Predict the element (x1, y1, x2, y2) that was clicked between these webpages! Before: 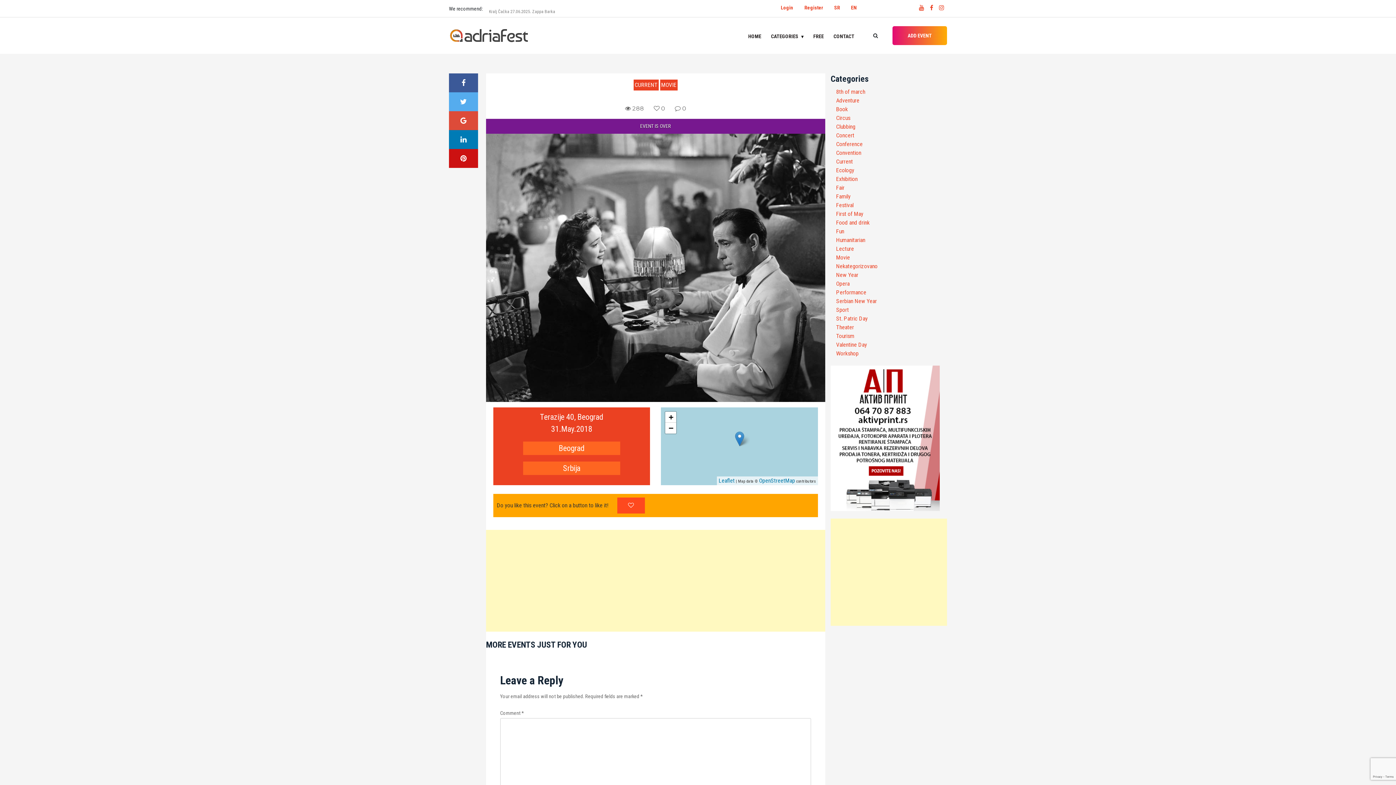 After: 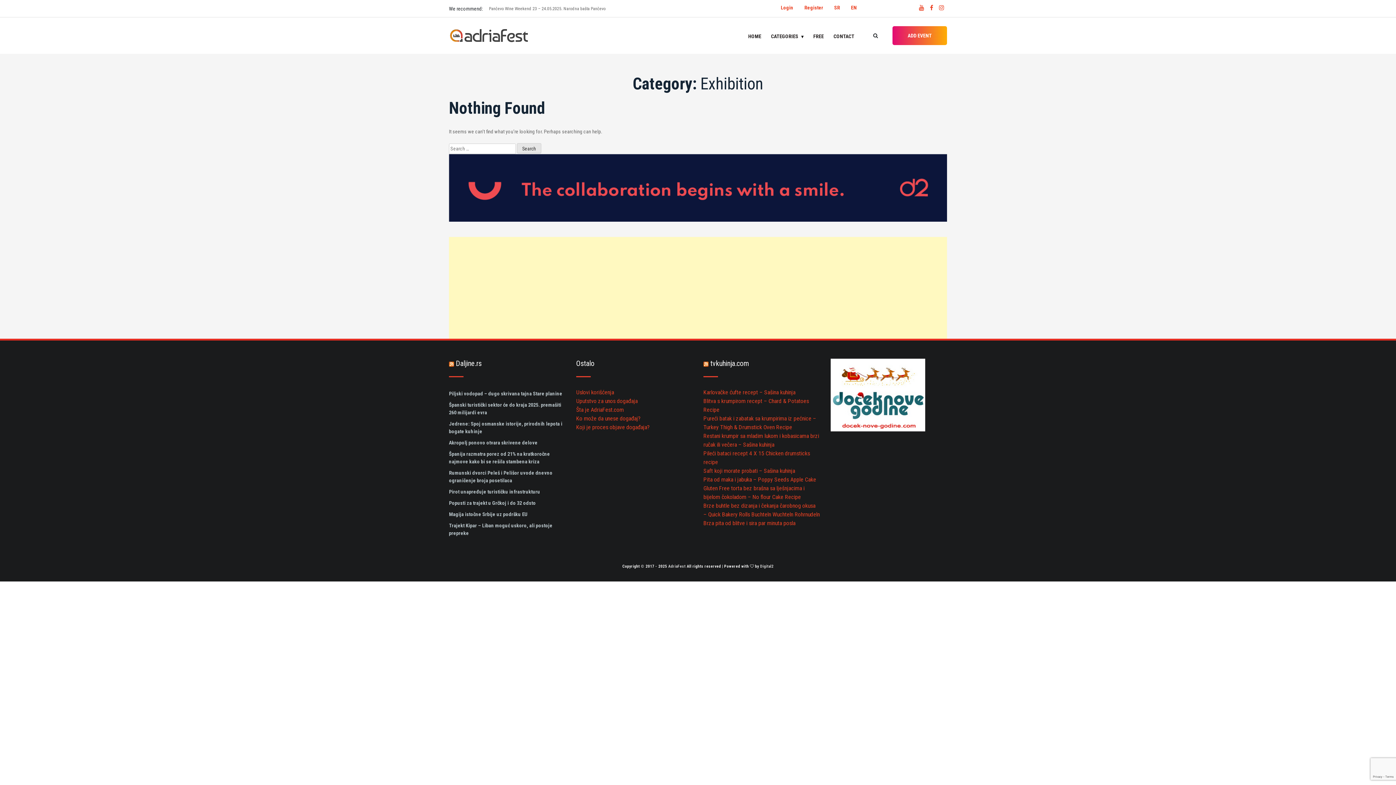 Action: bbox: (836, 175, 857, 182) label: Exhibition